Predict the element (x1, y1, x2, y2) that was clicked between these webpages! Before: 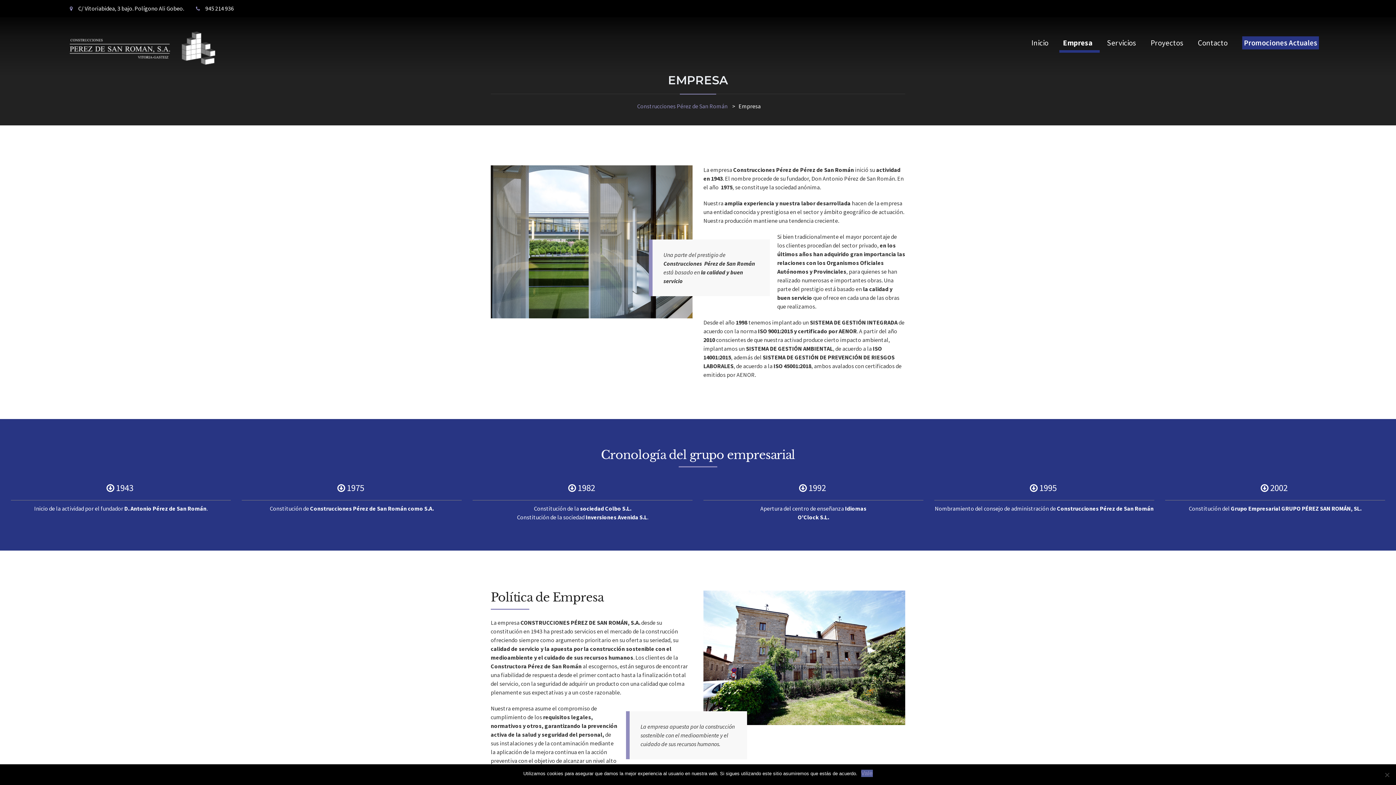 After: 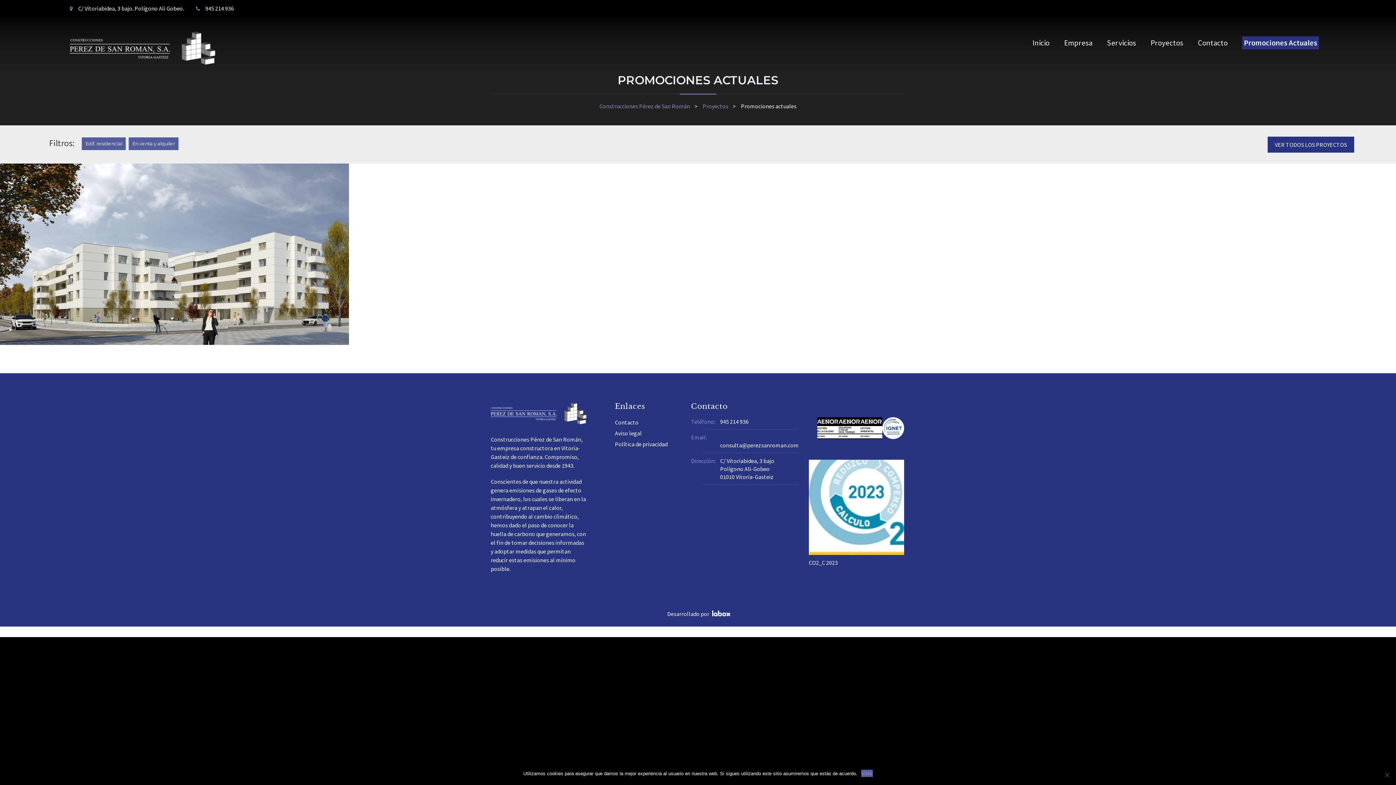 Action: label: Promociones Actuales bbox: (1236, 32, 1328, 50)